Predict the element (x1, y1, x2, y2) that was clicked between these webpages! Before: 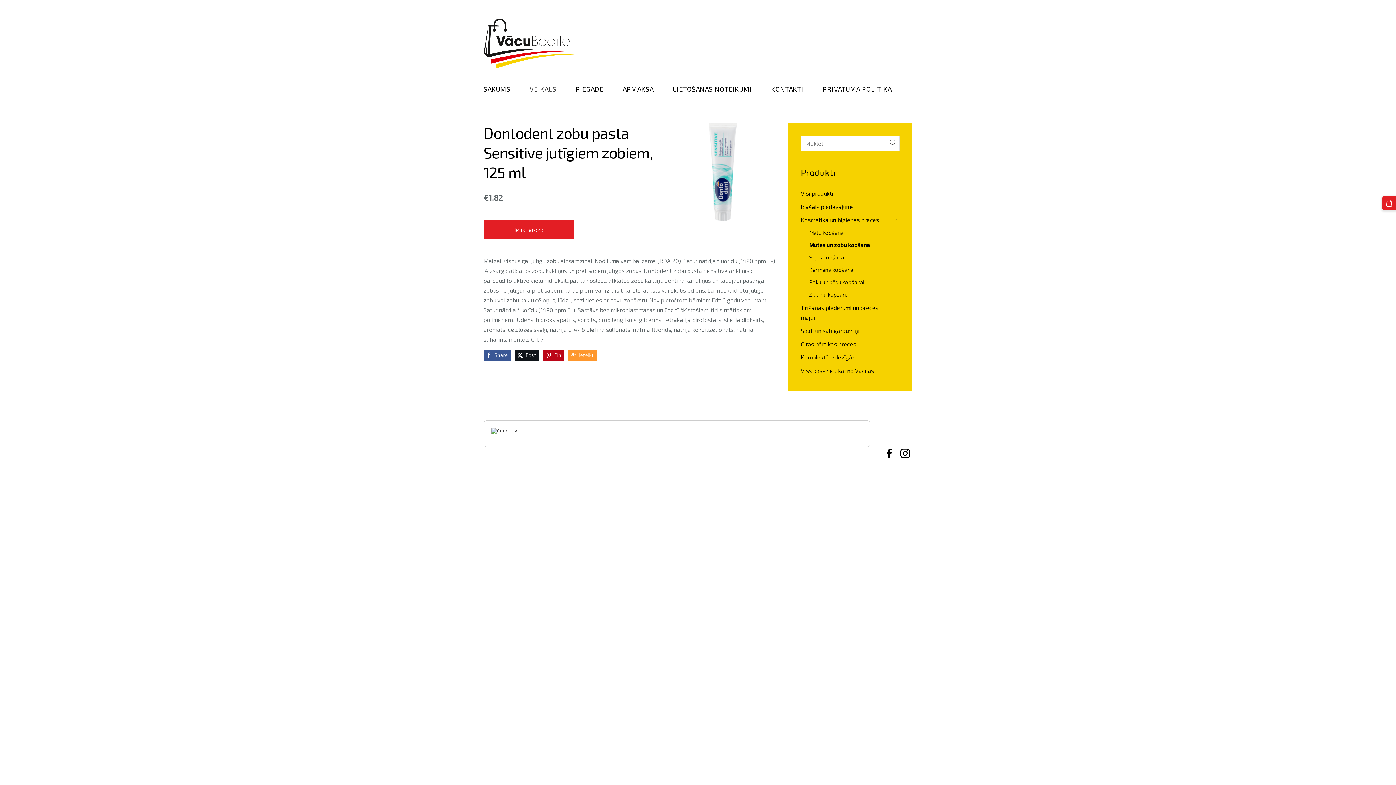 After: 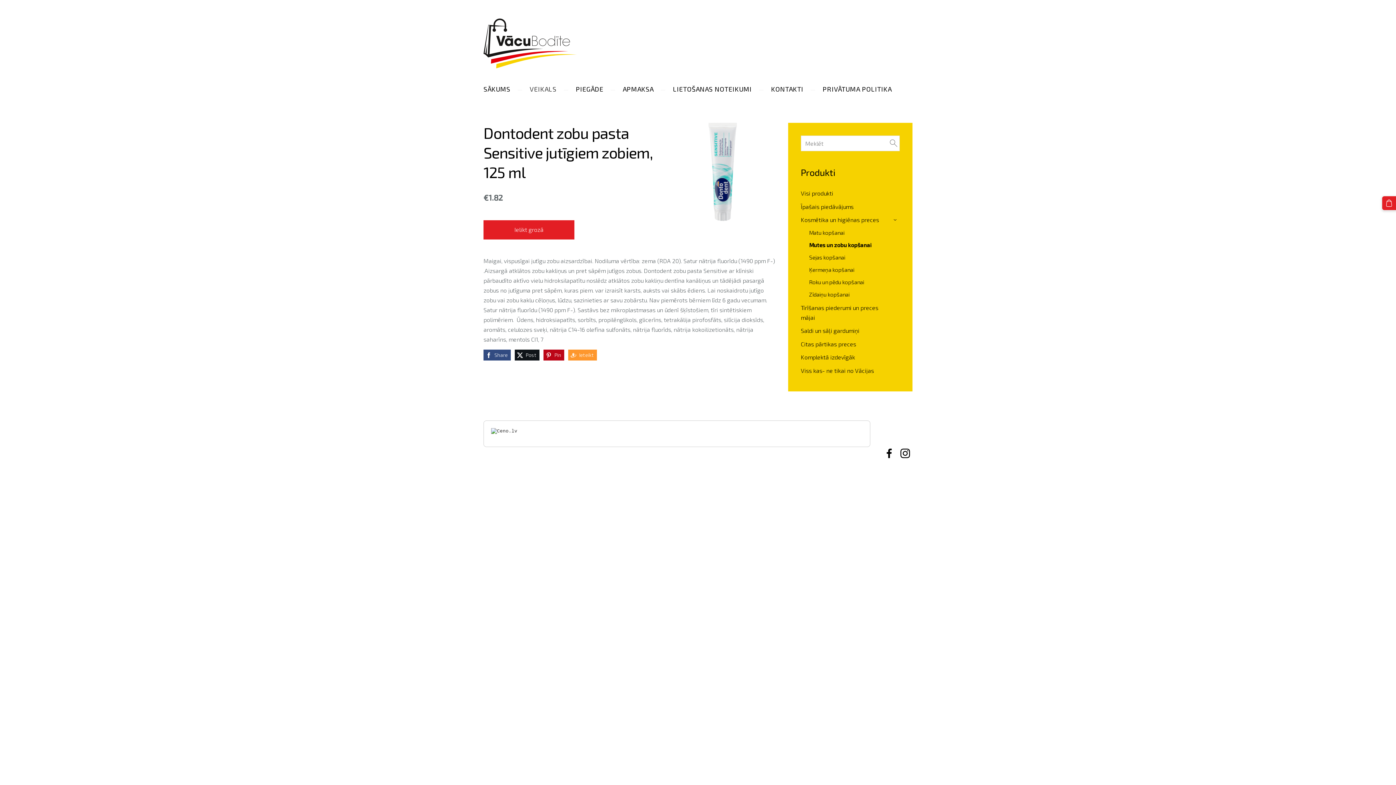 Action: bbox: (483, 349, 510, 360) label: Share